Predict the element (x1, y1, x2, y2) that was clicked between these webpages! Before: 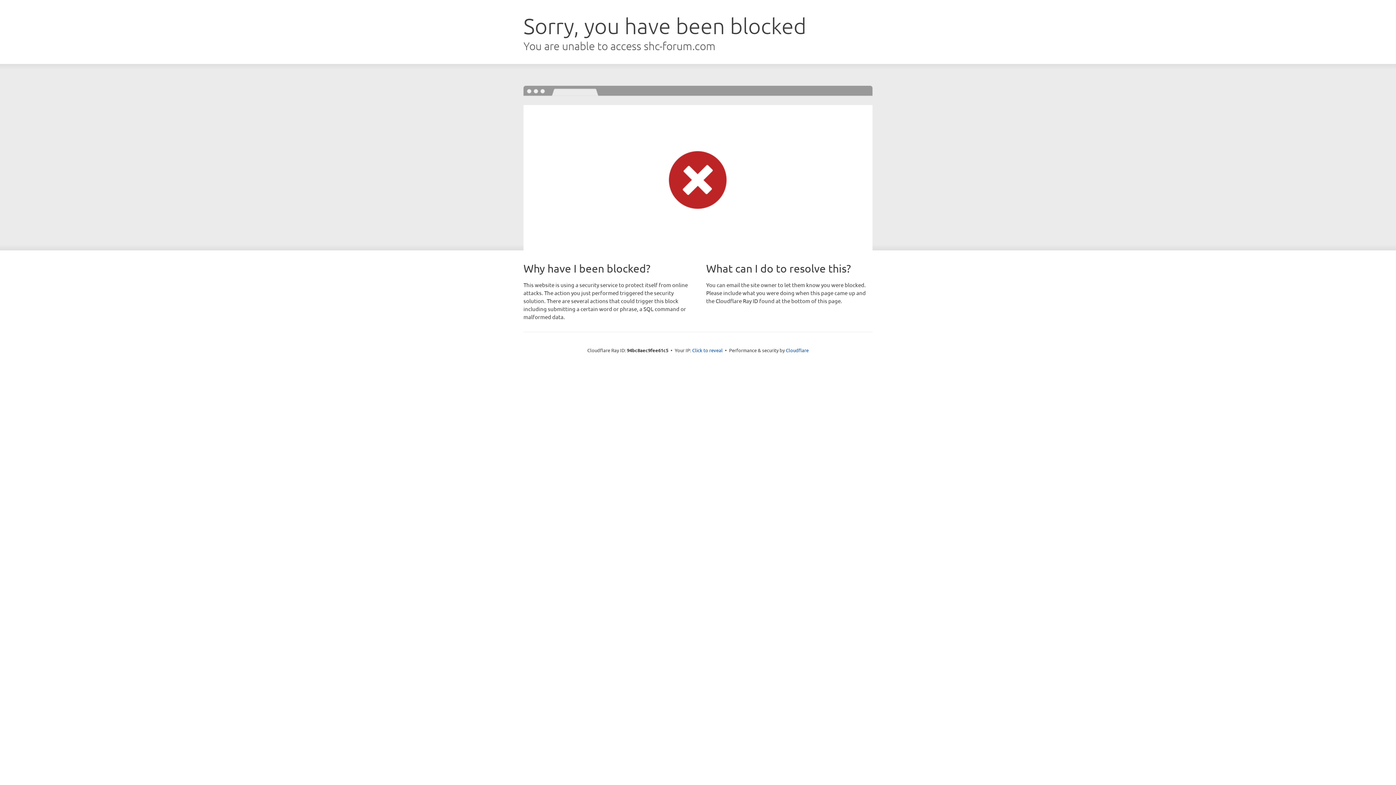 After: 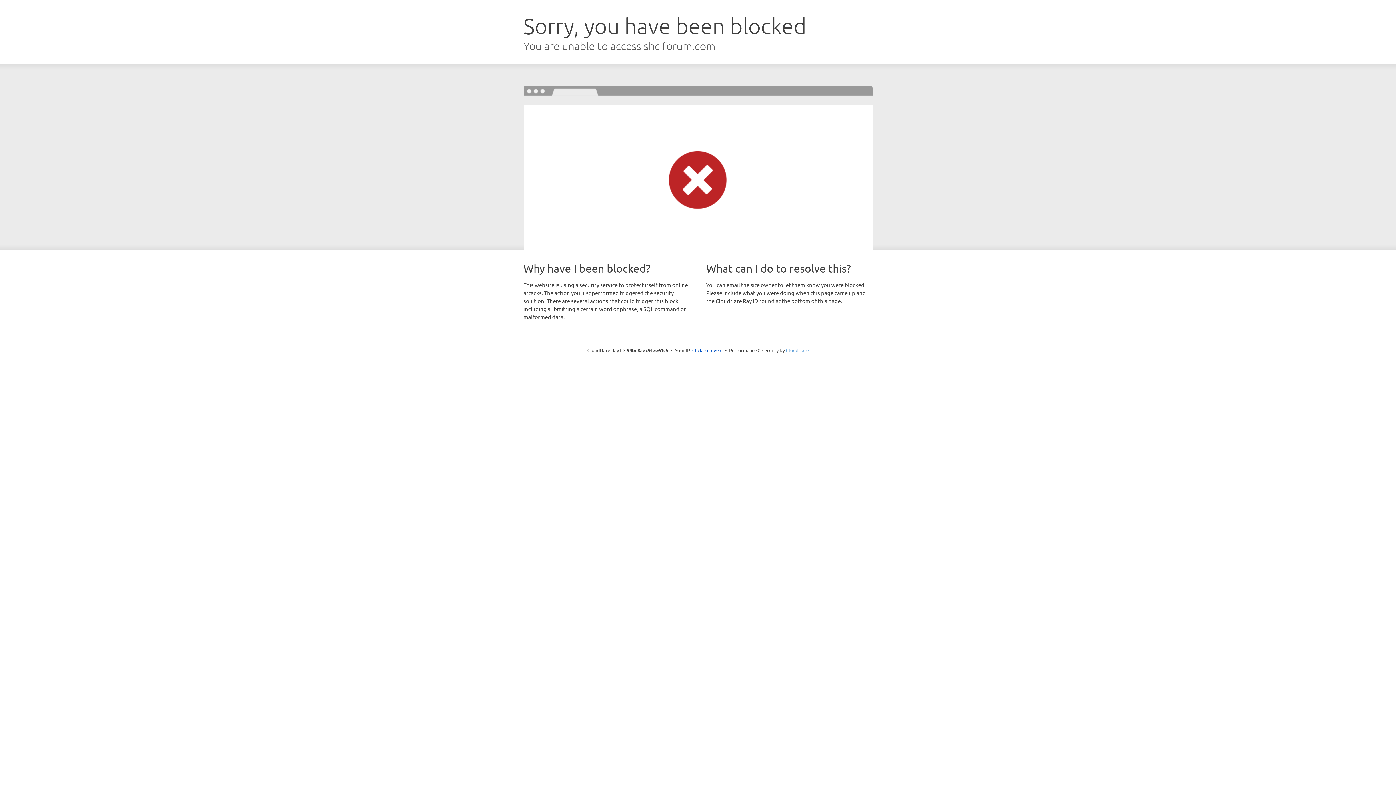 Action: label: Cloudflare bbox: (786, 347, 808, 353)